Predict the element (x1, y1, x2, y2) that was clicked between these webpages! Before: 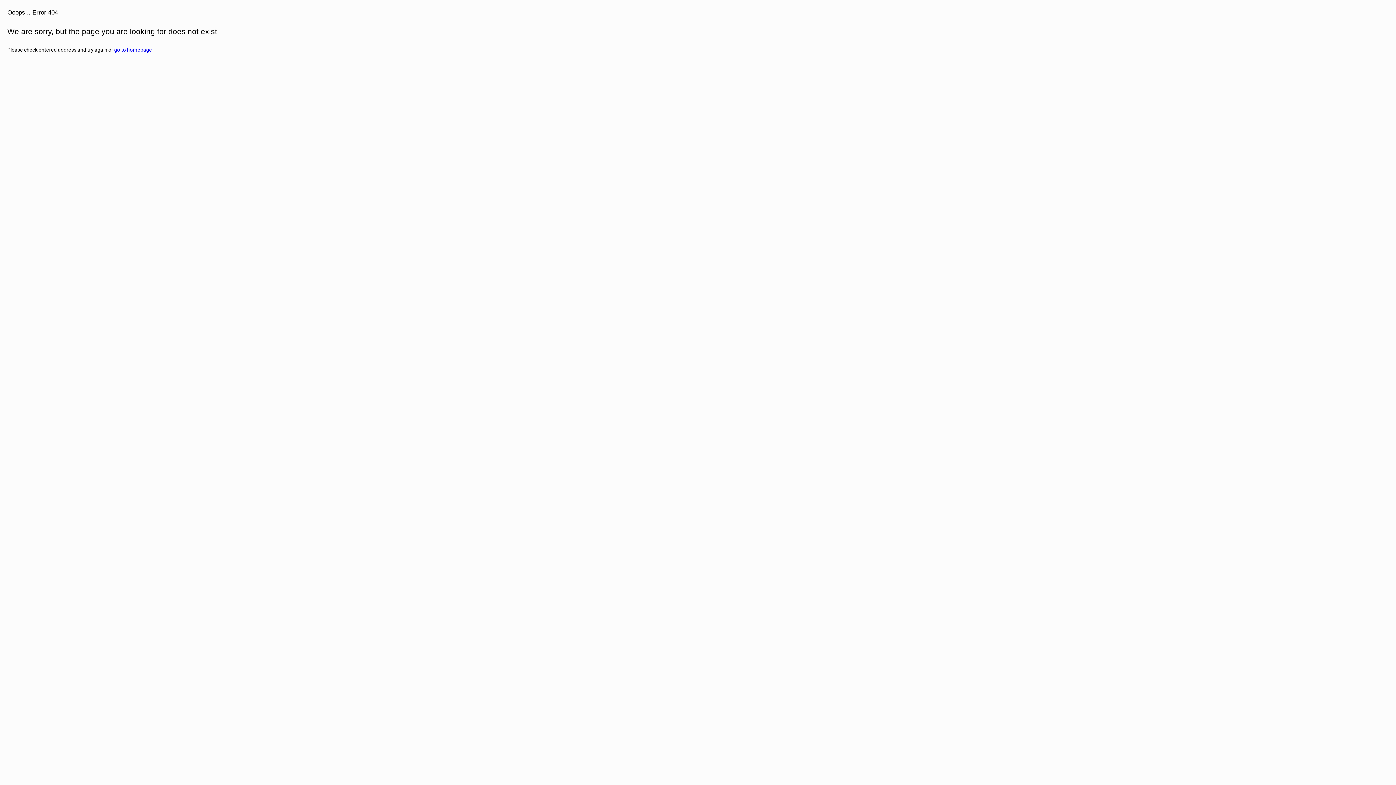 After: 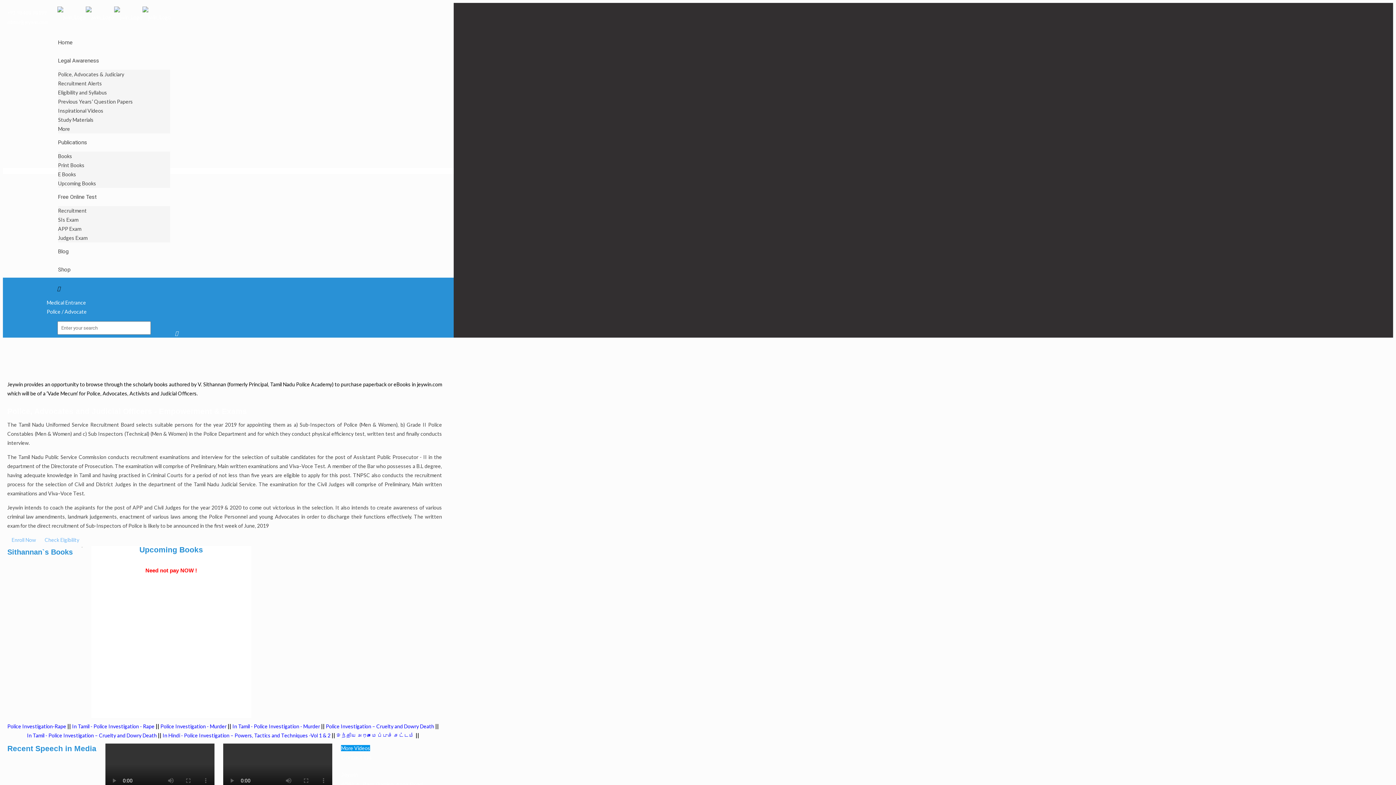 Action: bbox: (114, 46, 152, 52) label: go to homepage